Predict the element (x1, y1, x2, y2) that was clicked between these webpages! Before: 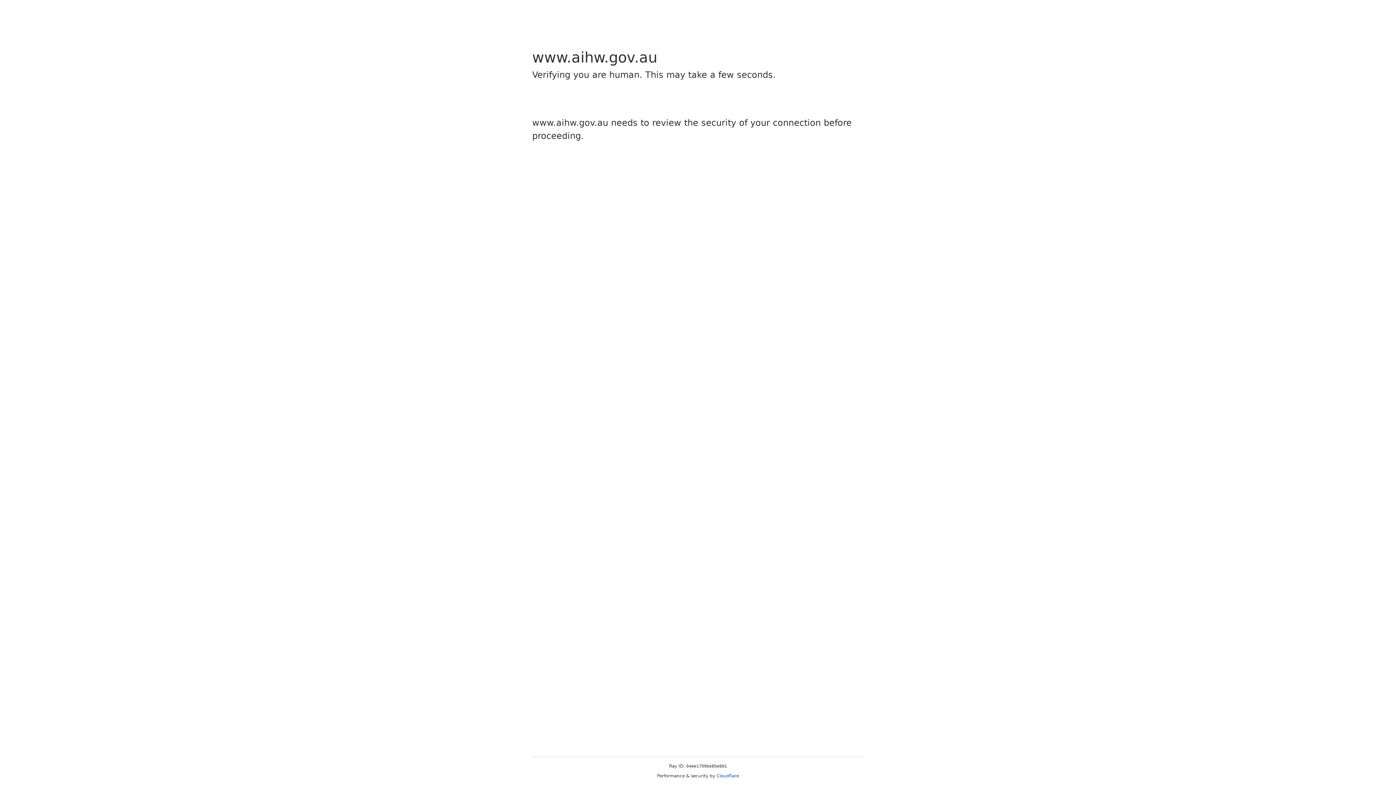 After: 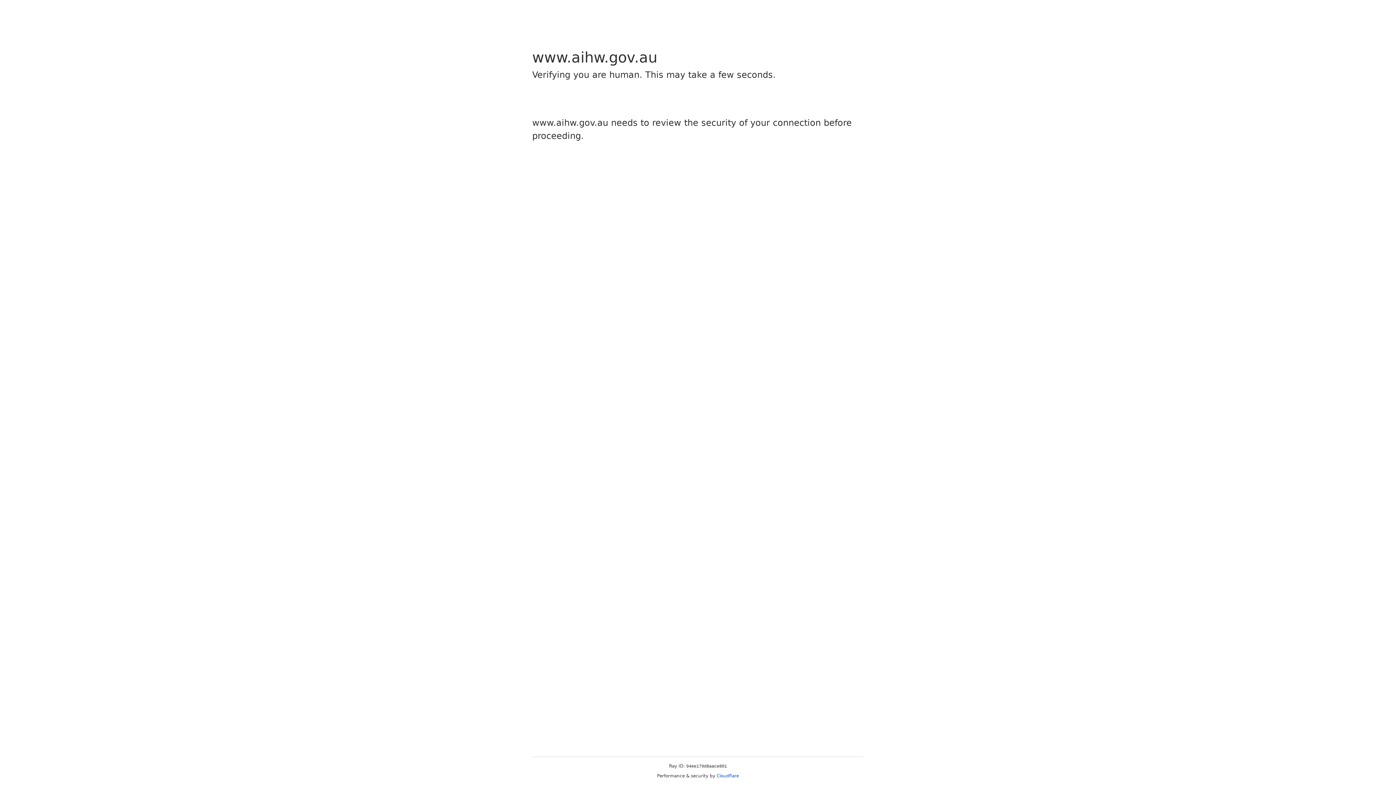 Action: label: Cloudflare bbox: (716, 773, 739, 778)